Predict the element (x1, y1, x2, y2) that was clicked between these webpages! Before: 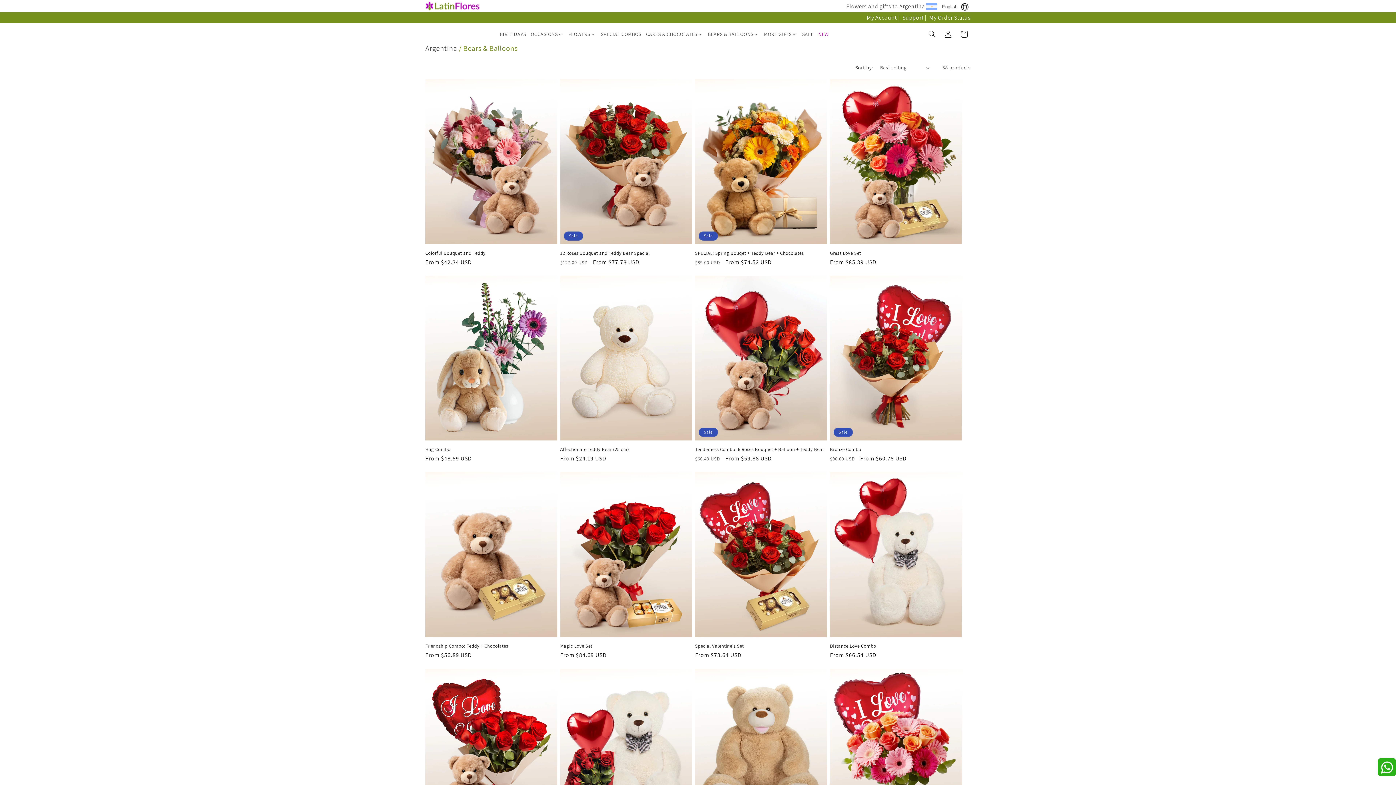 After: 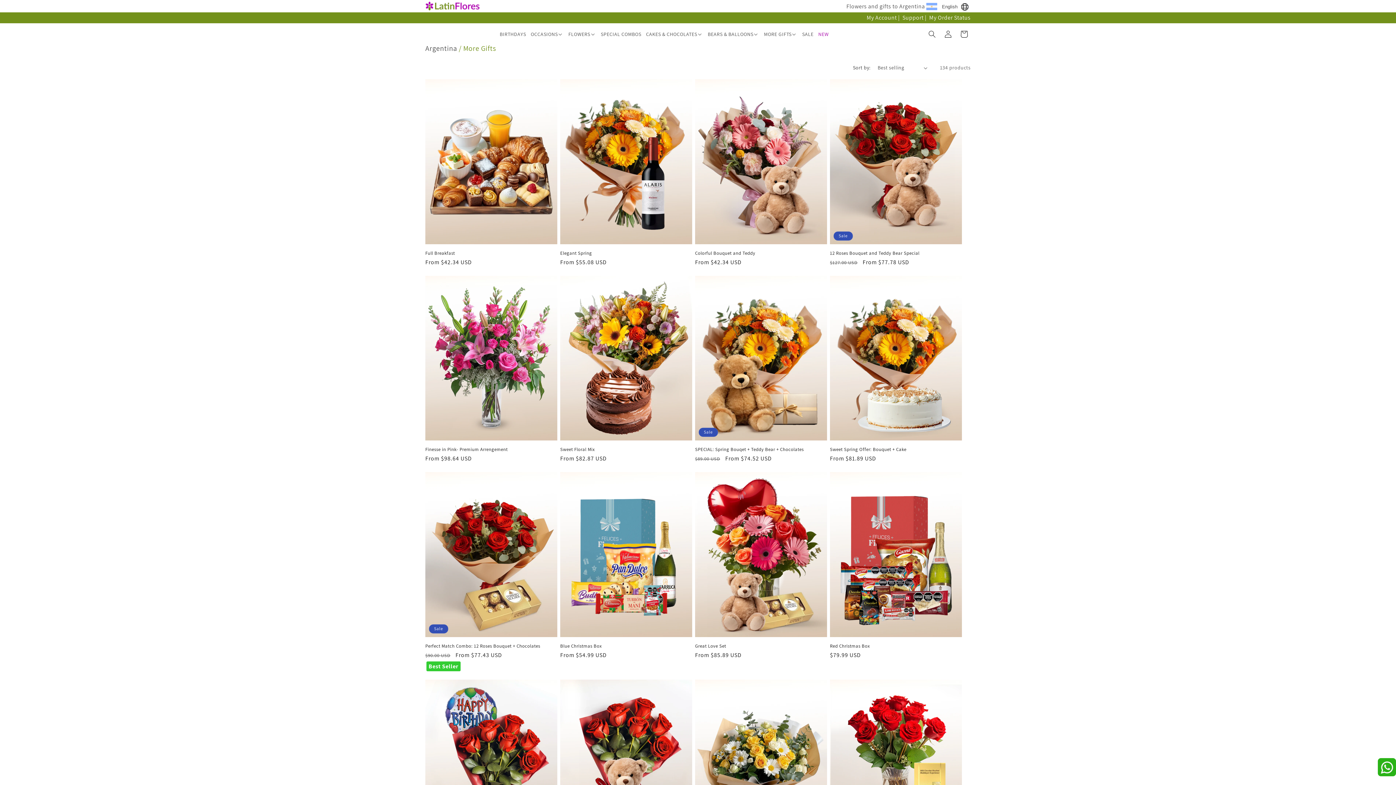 Action: label: MORE GIFTS bbox: (764, 30, 791, 37)